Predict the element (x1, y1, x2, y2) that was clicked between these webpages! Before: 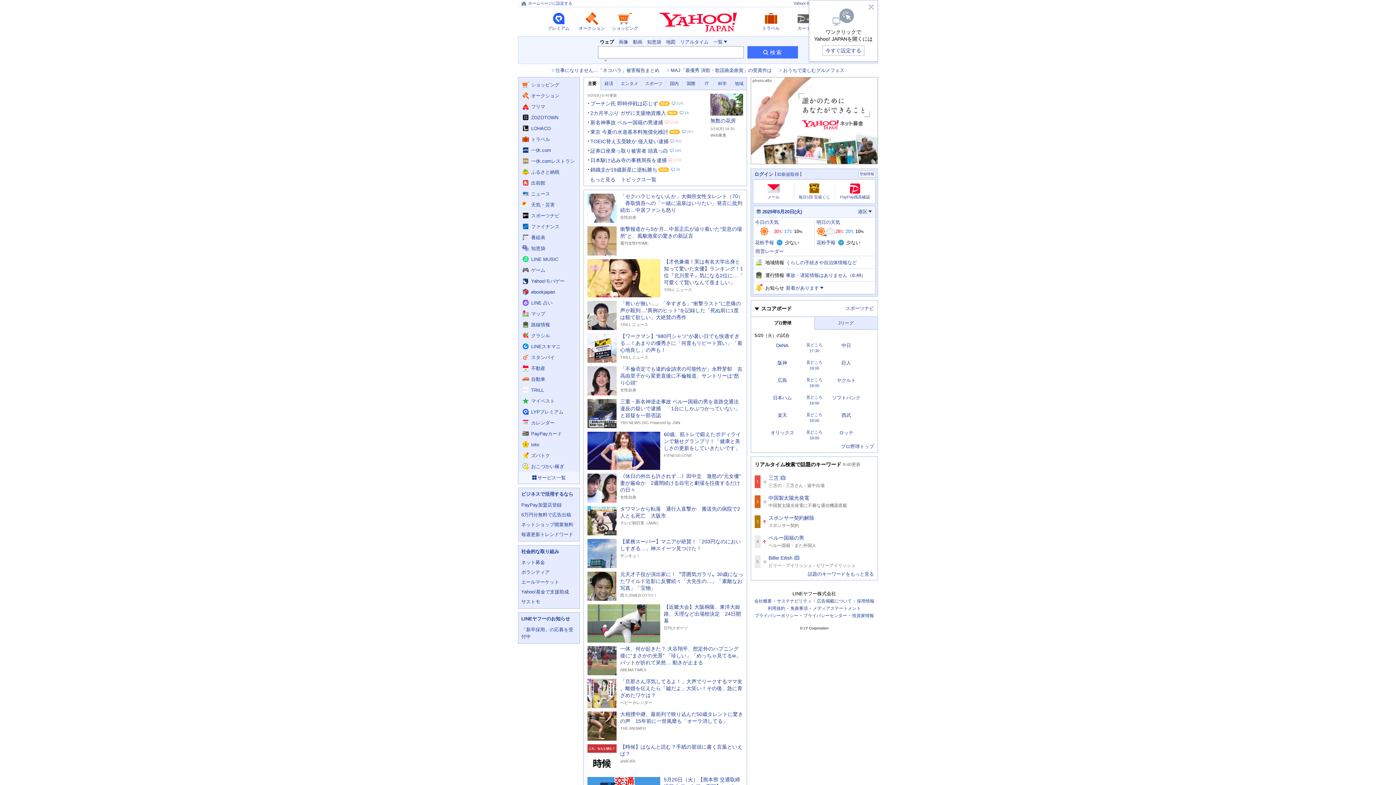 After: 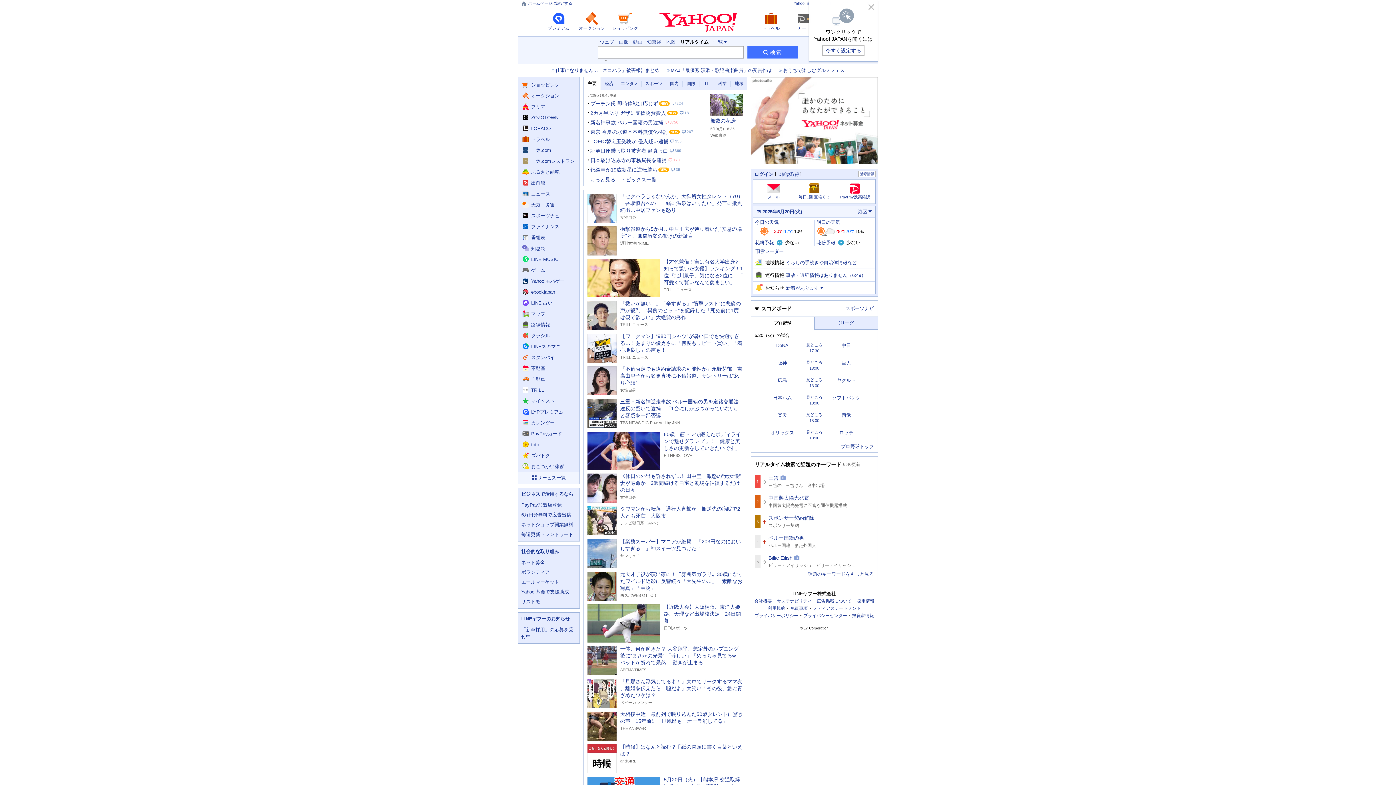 Action: label: リアルタイムで検索 bbox: (680, 39, 708, 44)